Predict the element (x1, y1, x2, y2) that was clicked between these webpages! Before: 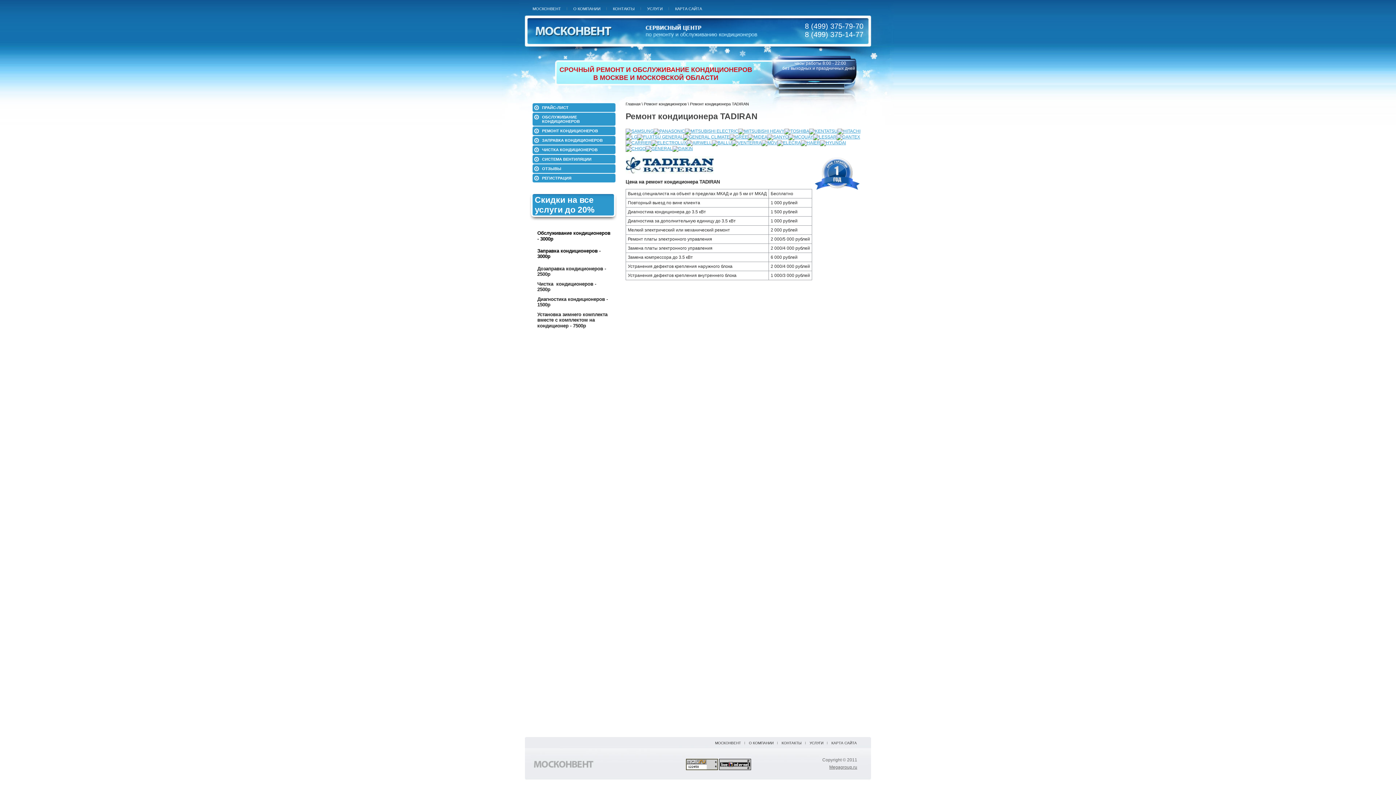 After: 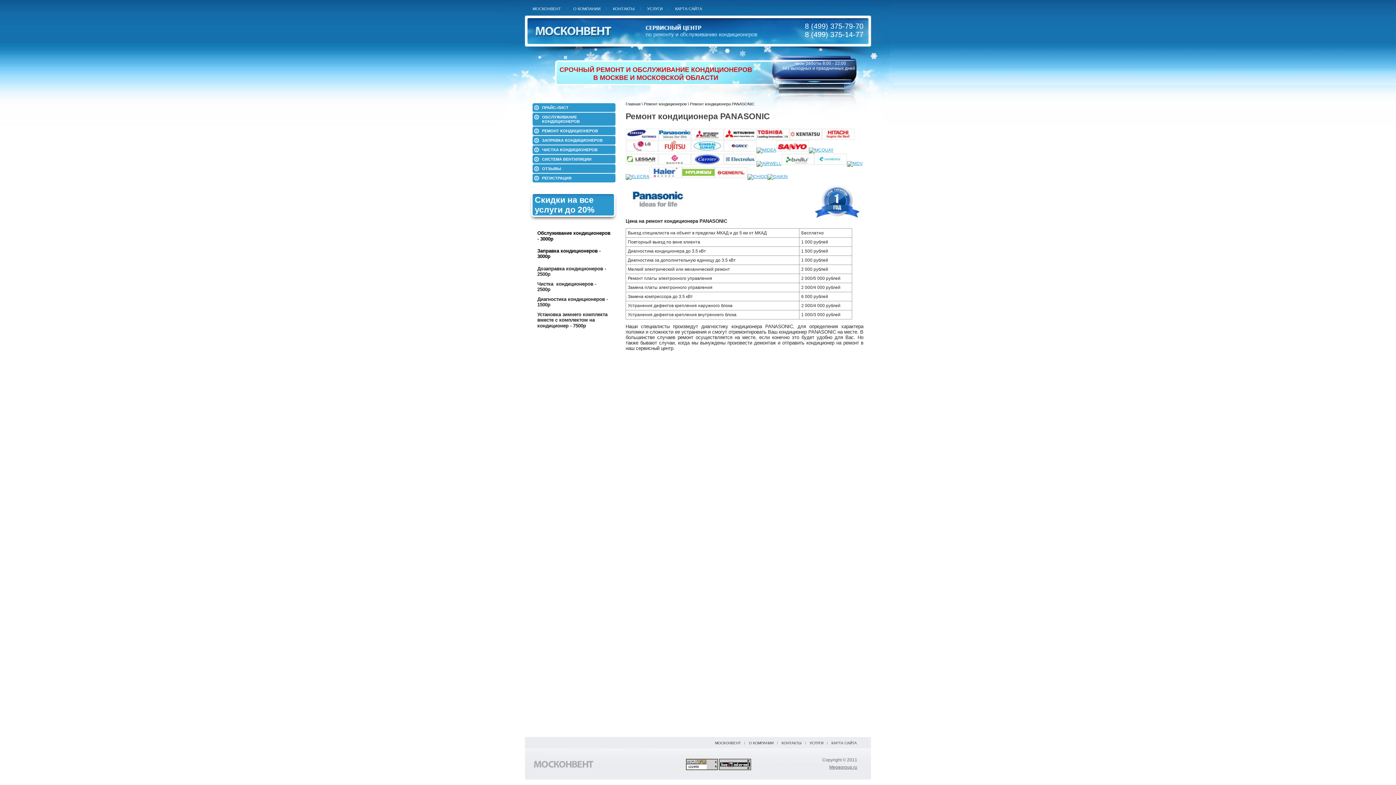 Action: bbox: (653, 128, 685, 133)